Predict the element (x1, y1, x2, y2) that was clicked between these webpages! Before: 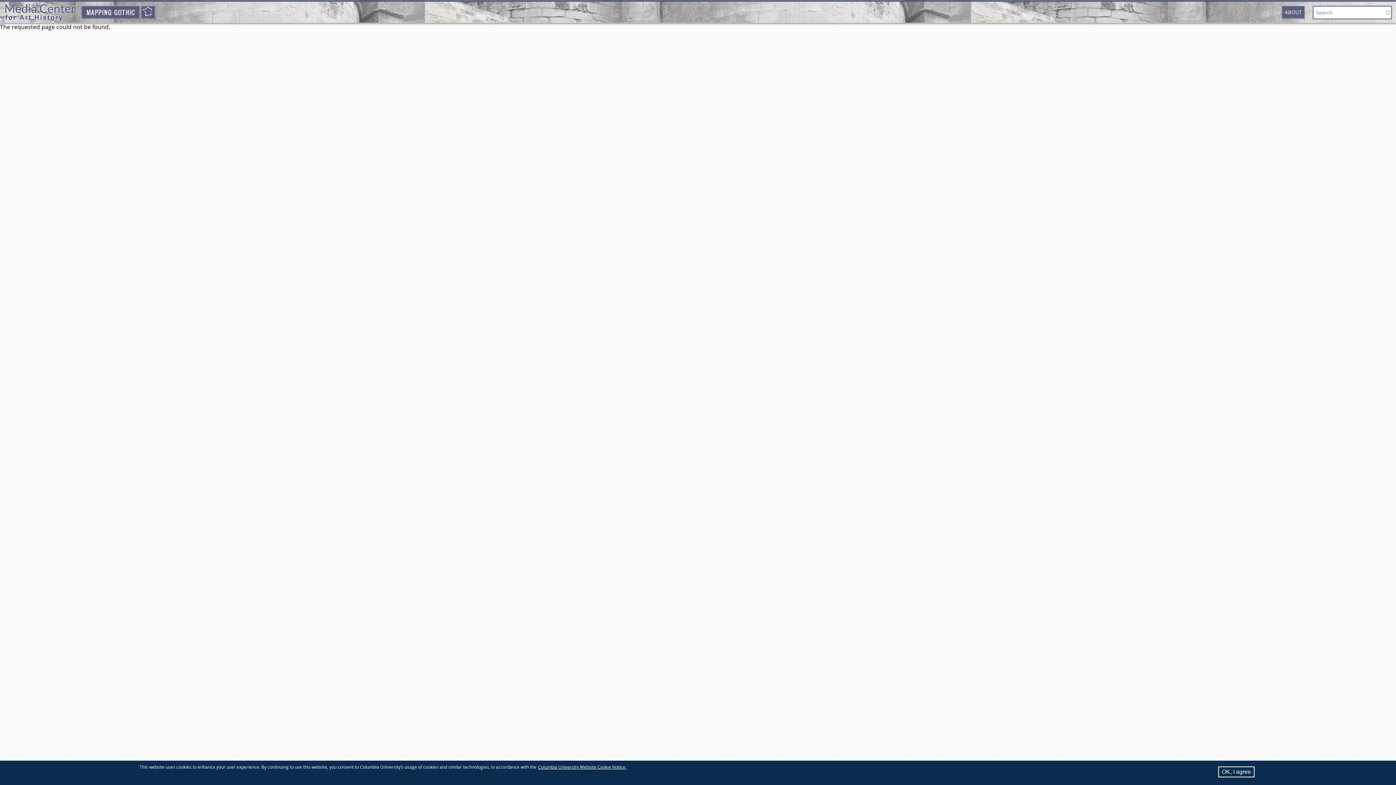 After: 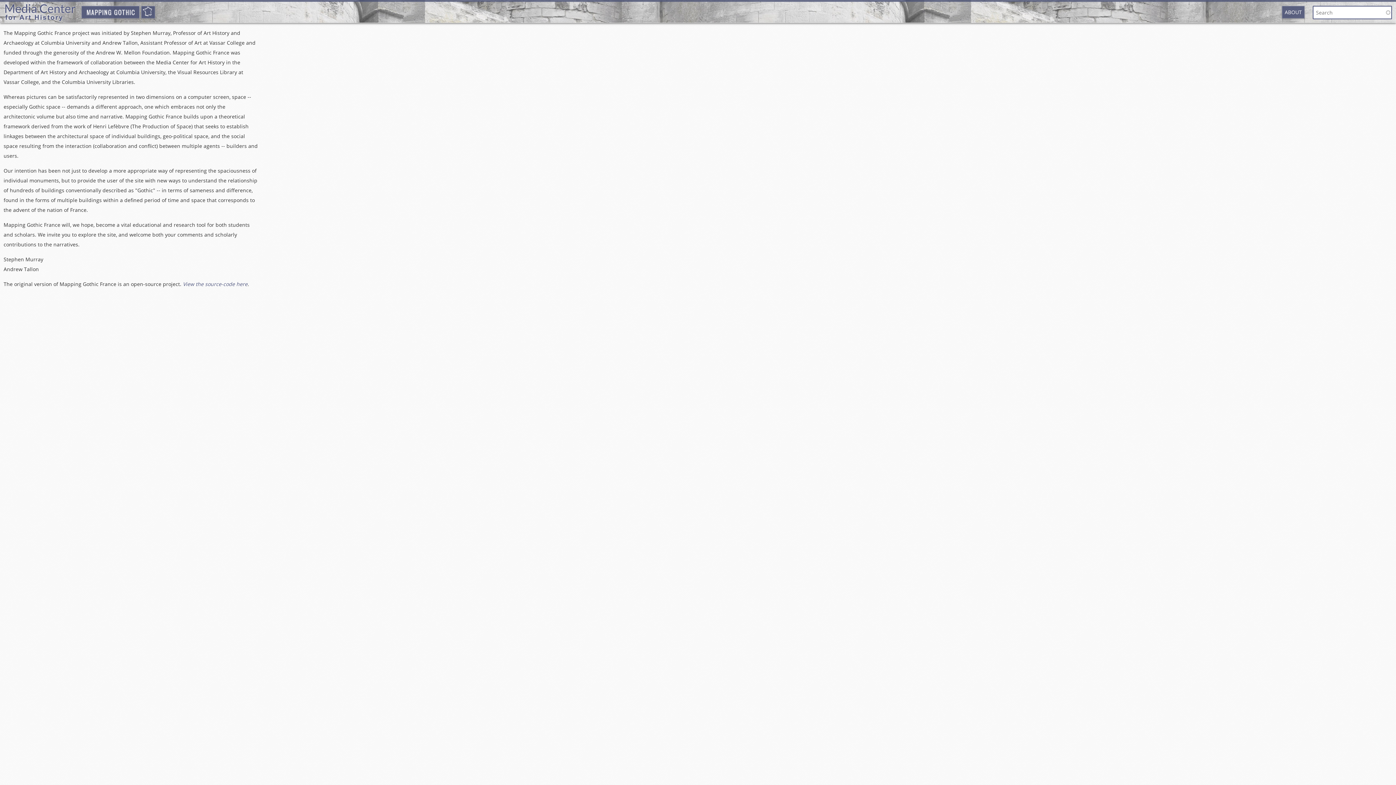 Action: bbox: (1282, 5, 1305, 18) label: ABOUT